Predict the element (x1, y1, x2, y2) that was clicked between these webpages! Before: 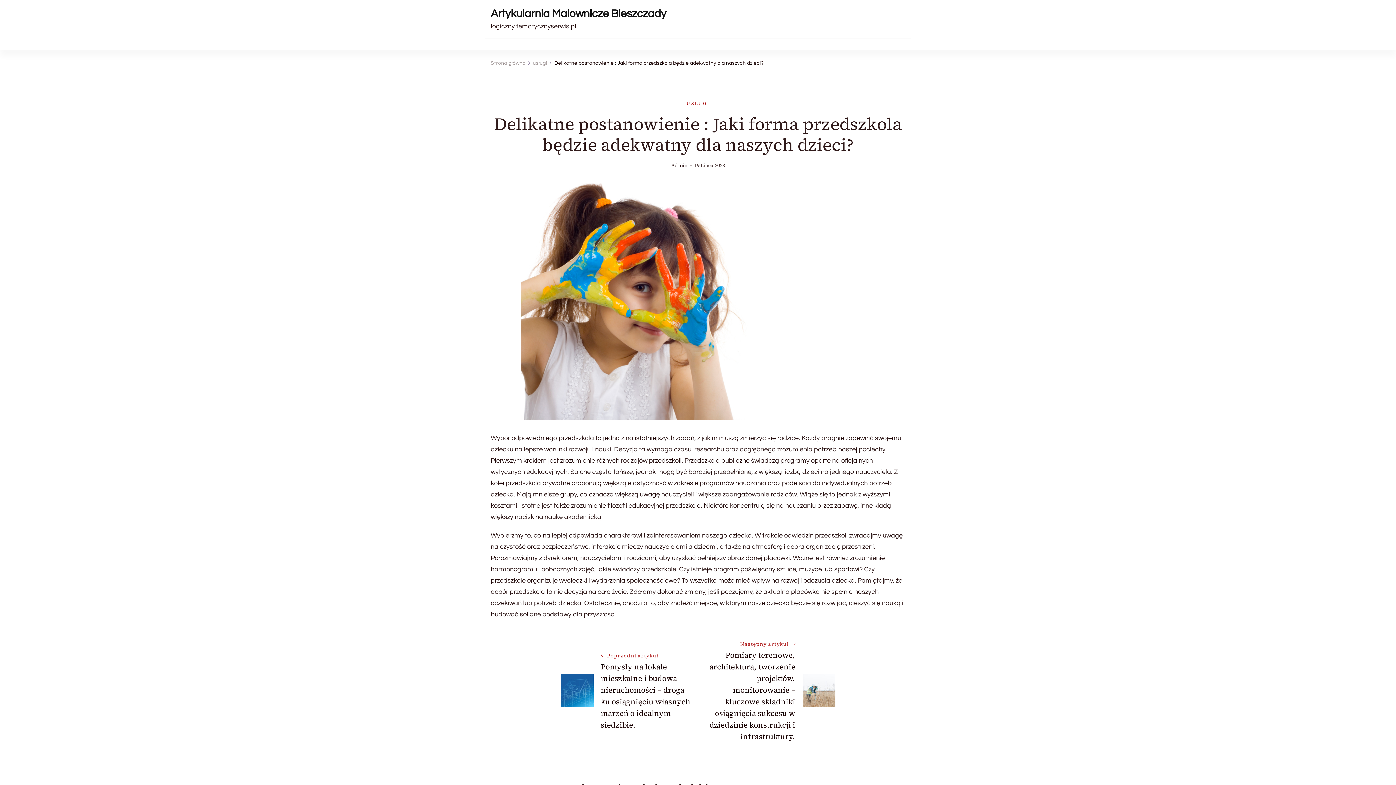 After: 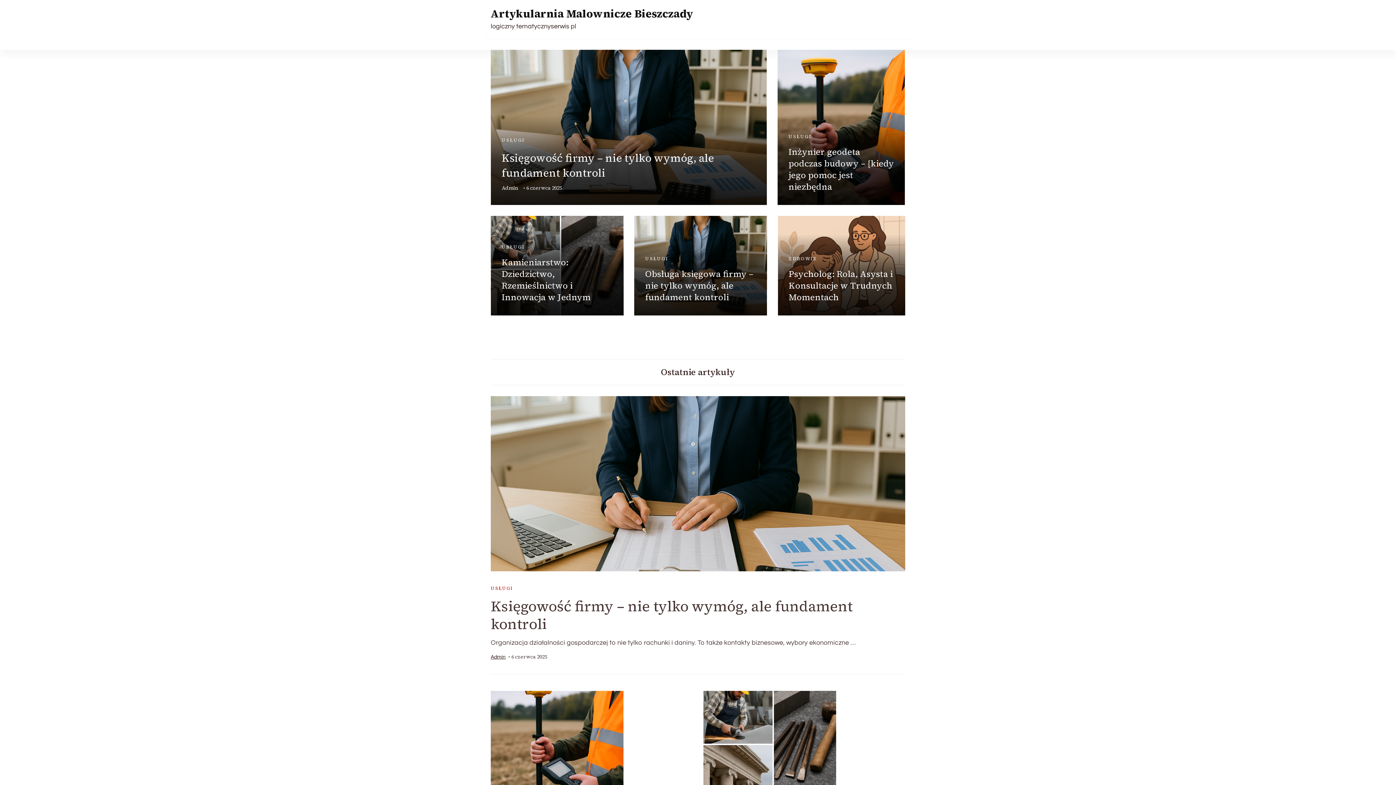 Action: bbox: (490, 6, 666, 20) label: Artykularnia Malownicze Bieszczady